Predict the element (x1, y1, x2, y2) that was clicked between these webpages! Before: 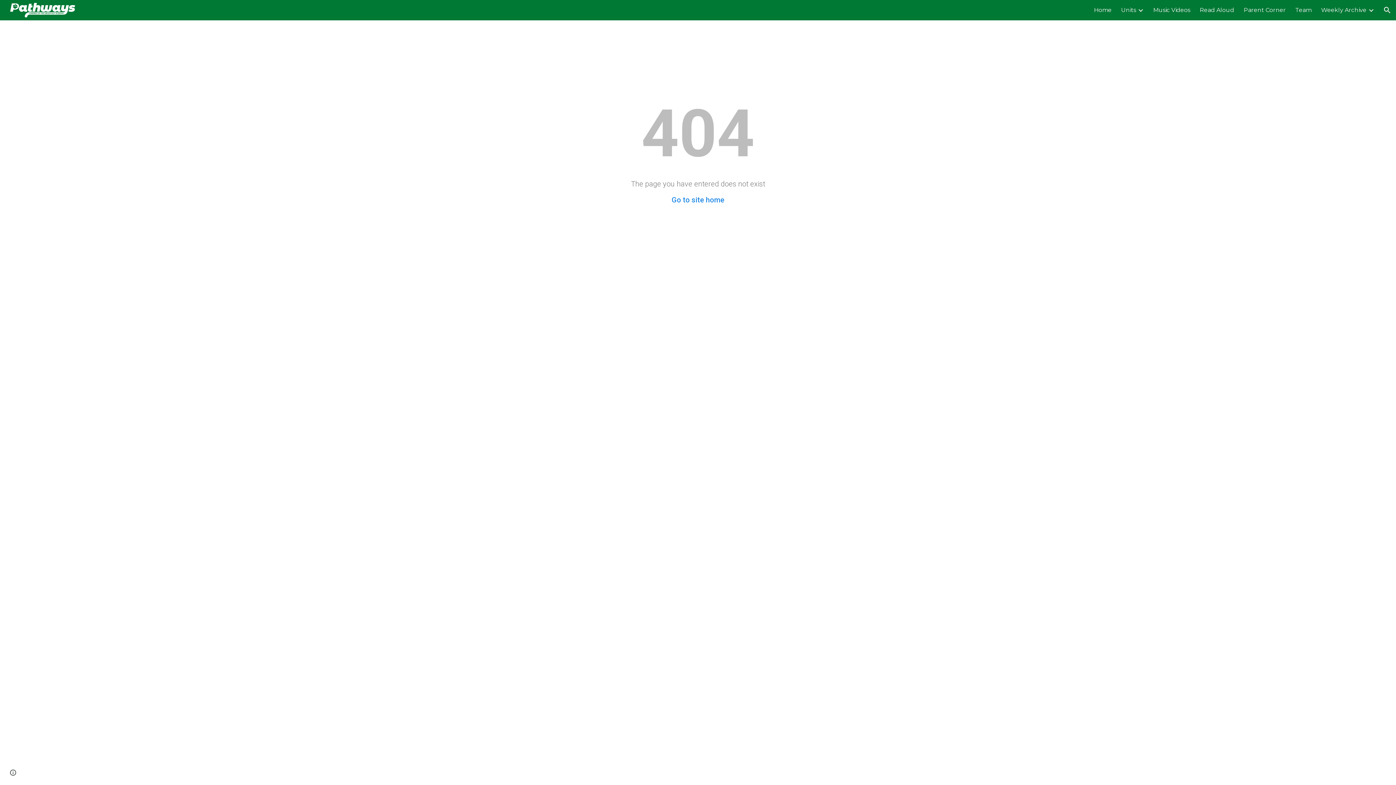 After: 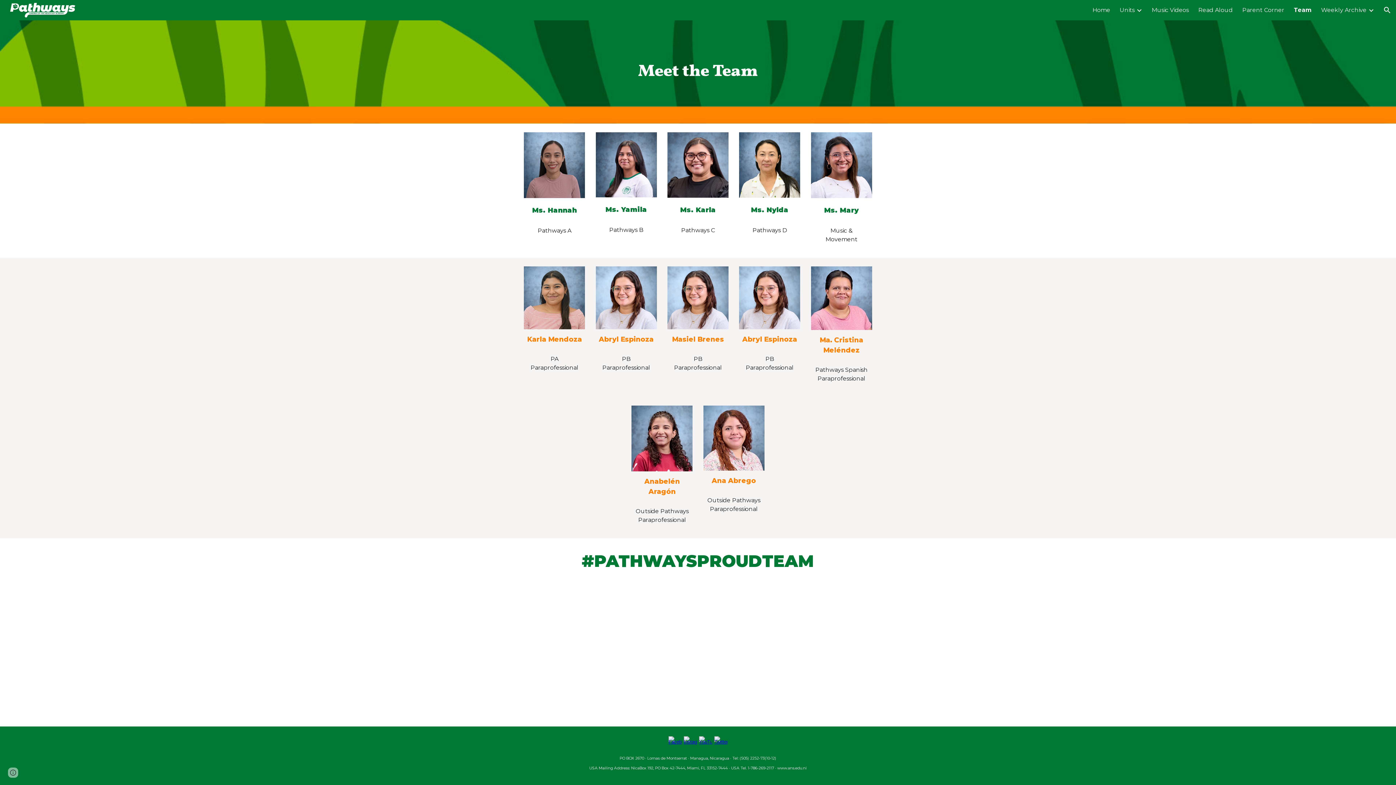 Action: label: Team bbox: (1295, 6, 1312, 13)